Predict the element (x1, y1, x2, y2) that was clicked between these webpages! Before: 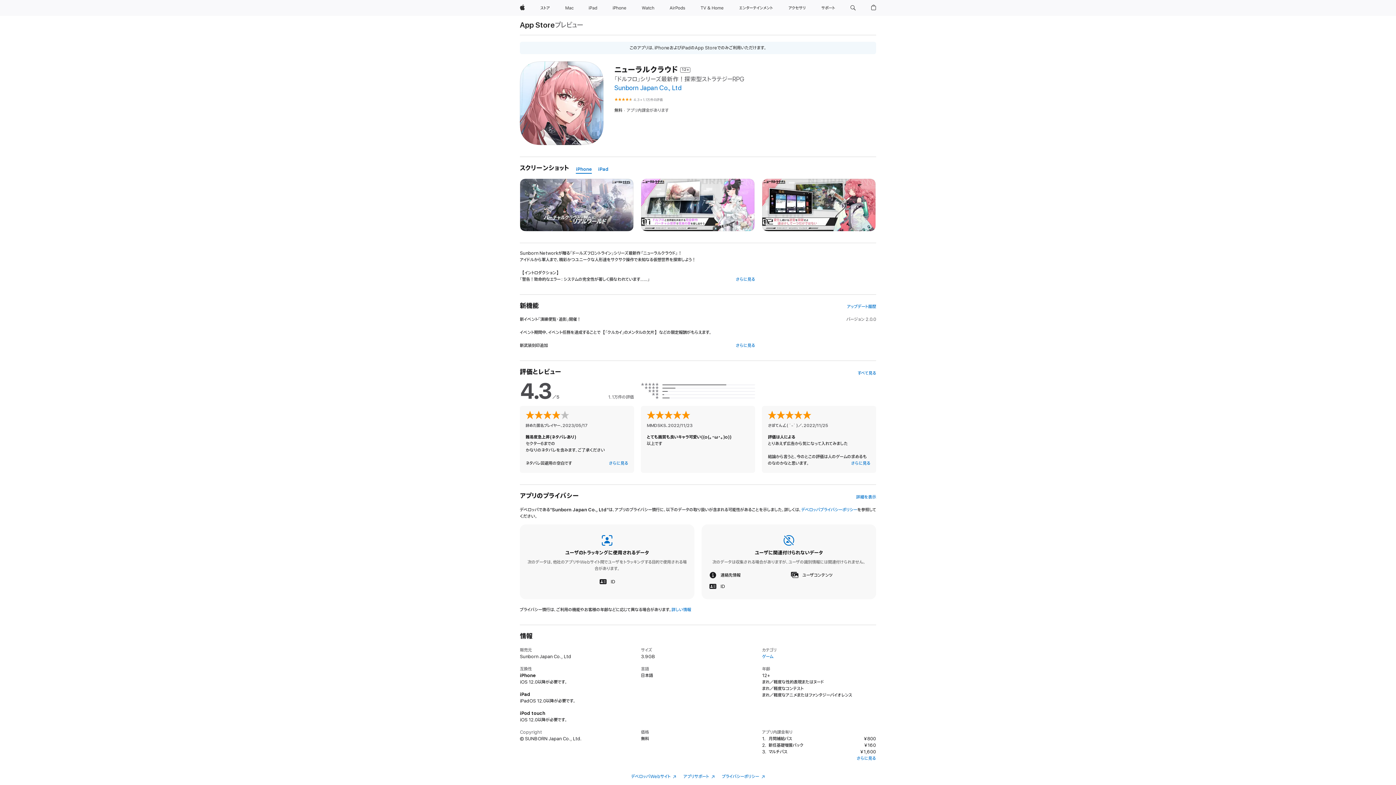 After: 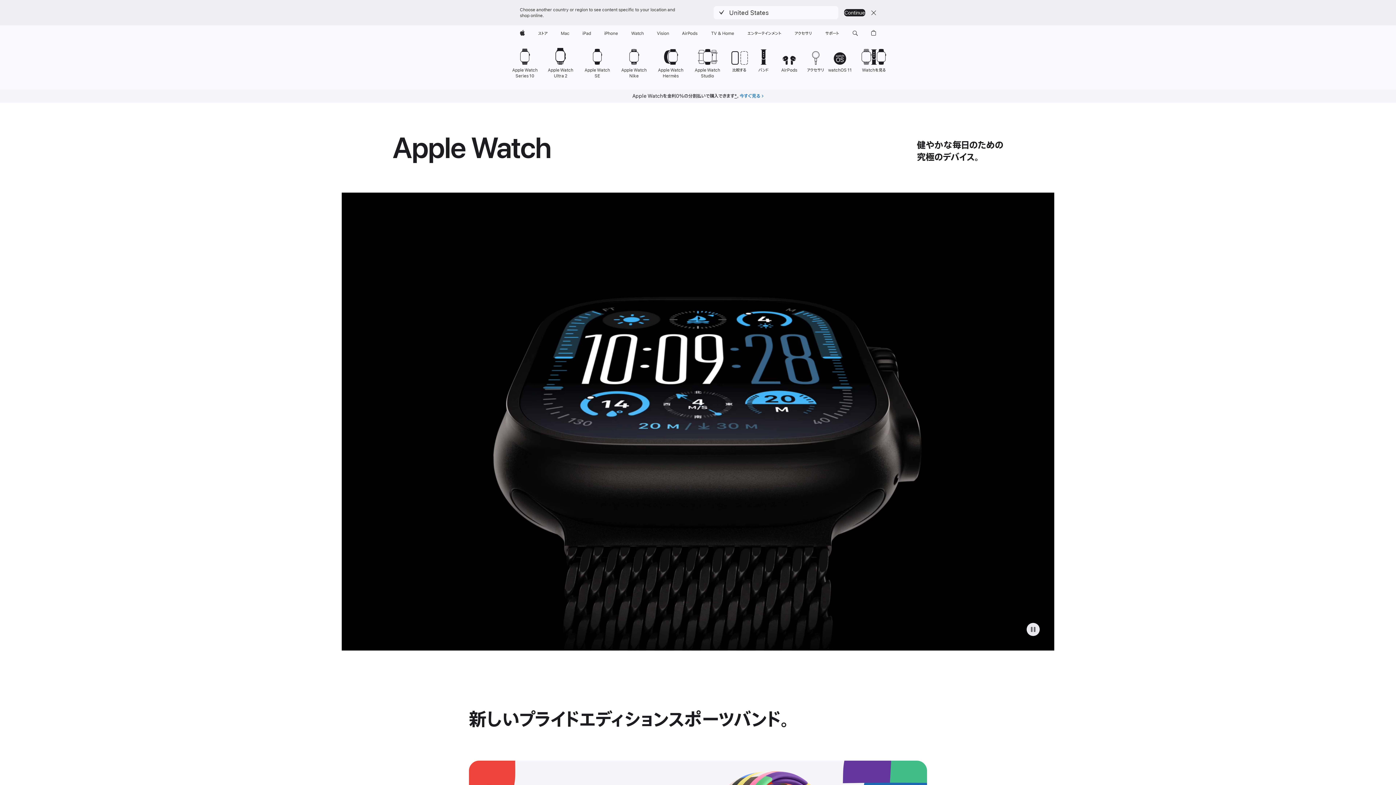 Action: bbox: (638, 0, 657, 16) label: Watch